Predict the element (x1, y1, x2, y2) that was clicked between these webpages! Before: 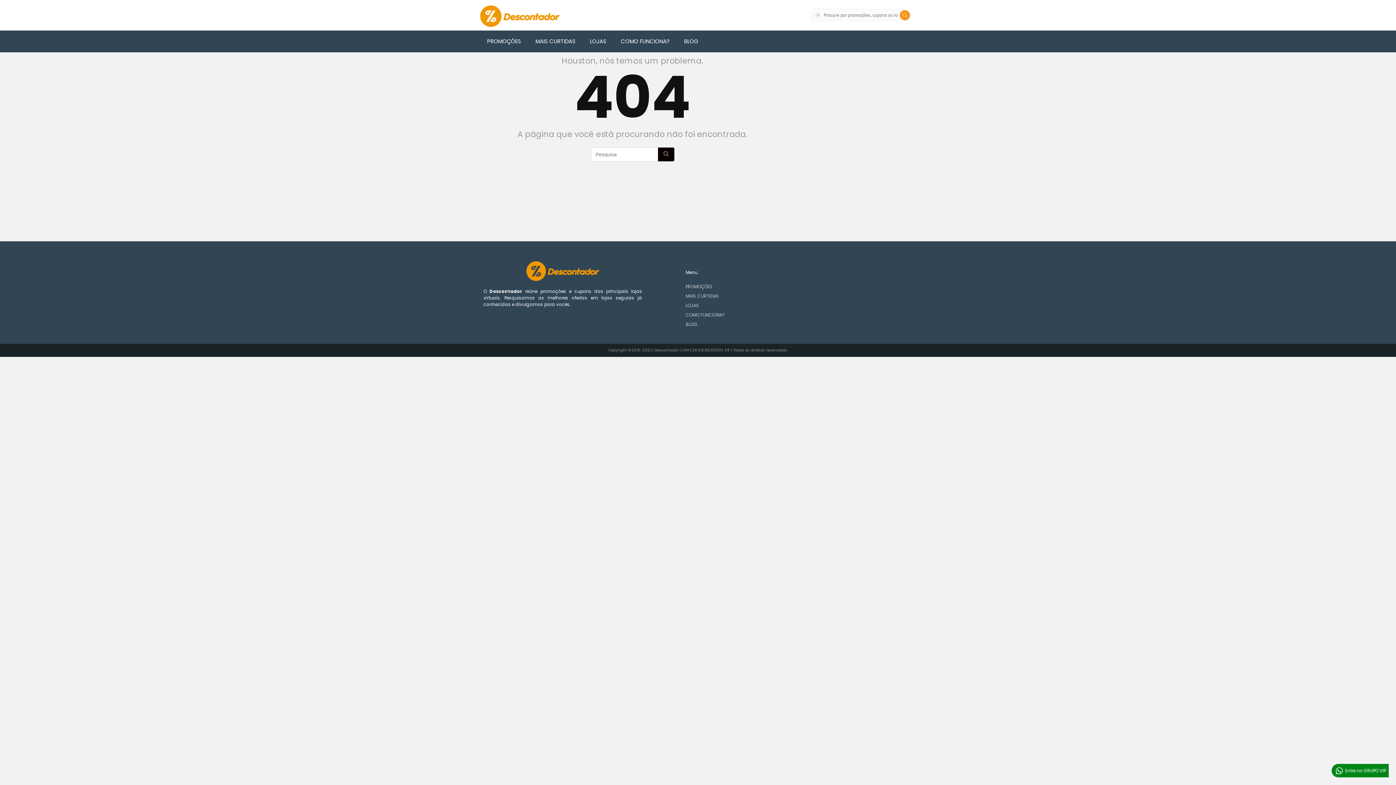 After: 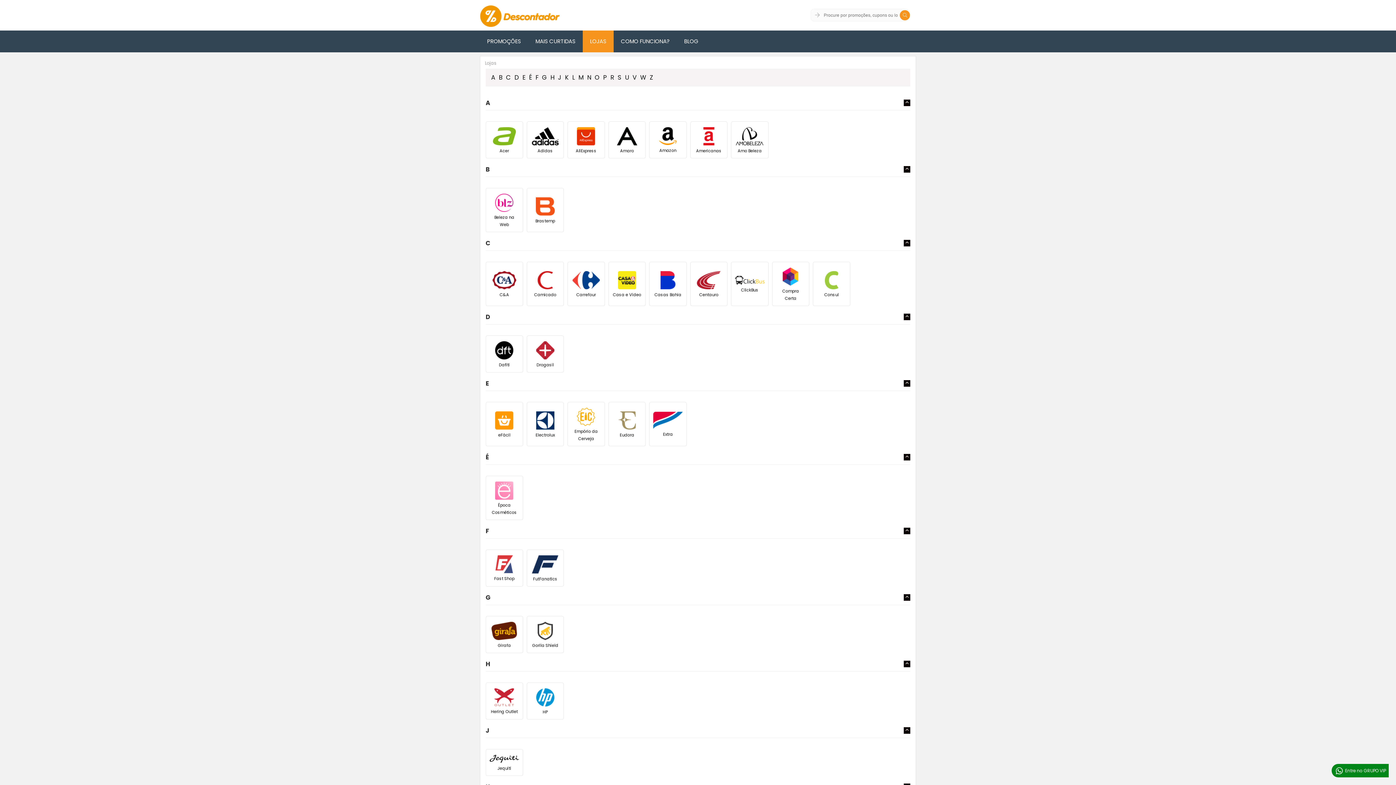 Action: label: LOJAS bbox: (582, 30, 613, 52)